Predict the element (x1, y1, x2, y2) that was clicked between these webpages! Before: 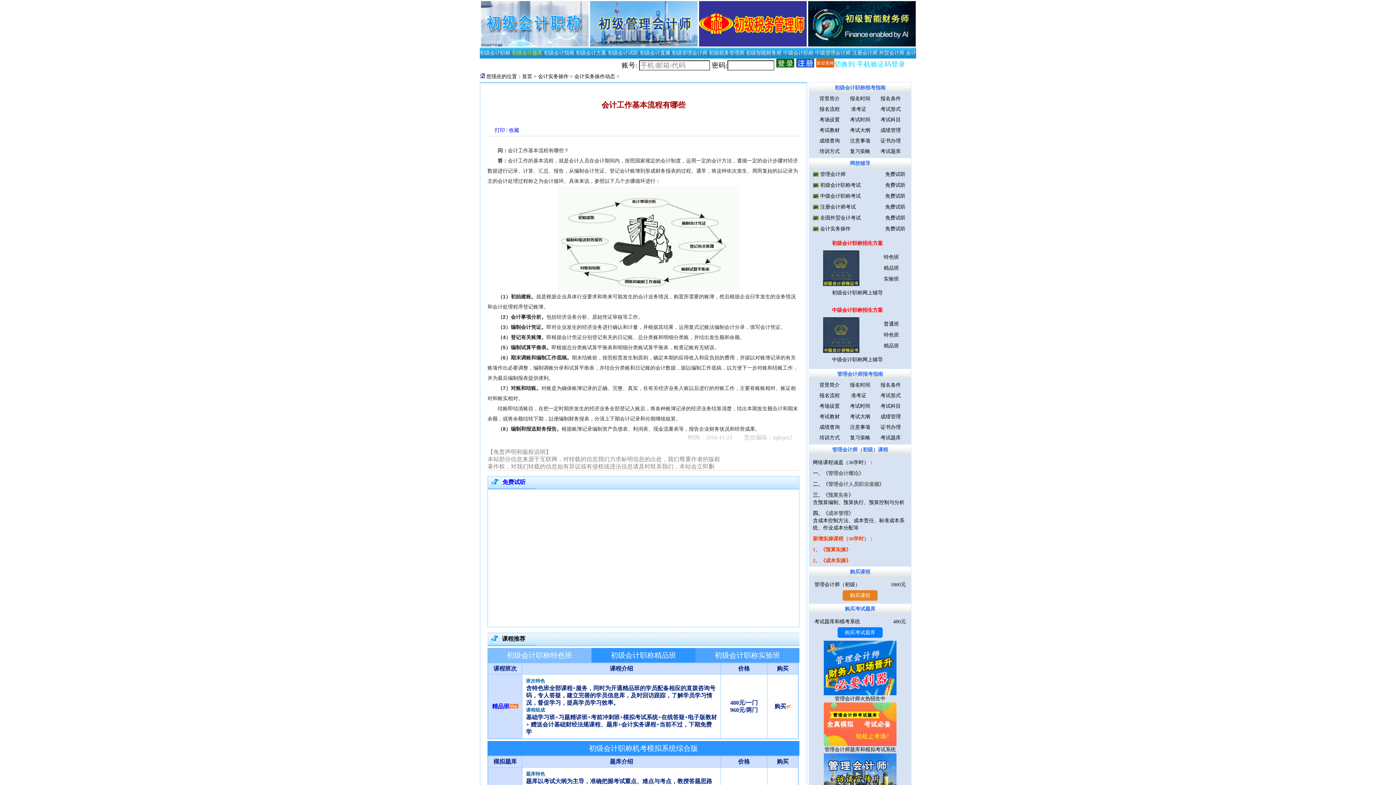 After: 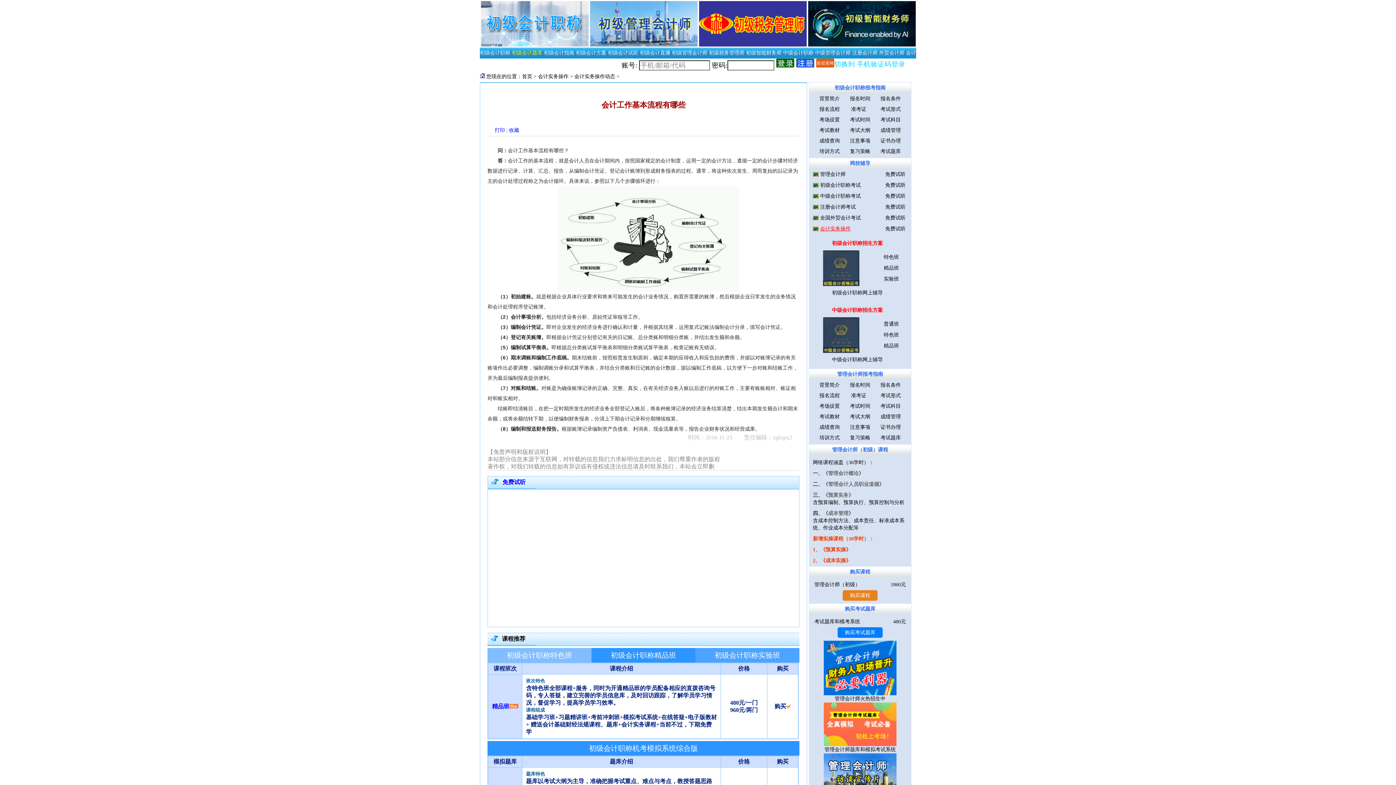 Action: bbox: (820, 226, 850, 231) label: 会计实务操作